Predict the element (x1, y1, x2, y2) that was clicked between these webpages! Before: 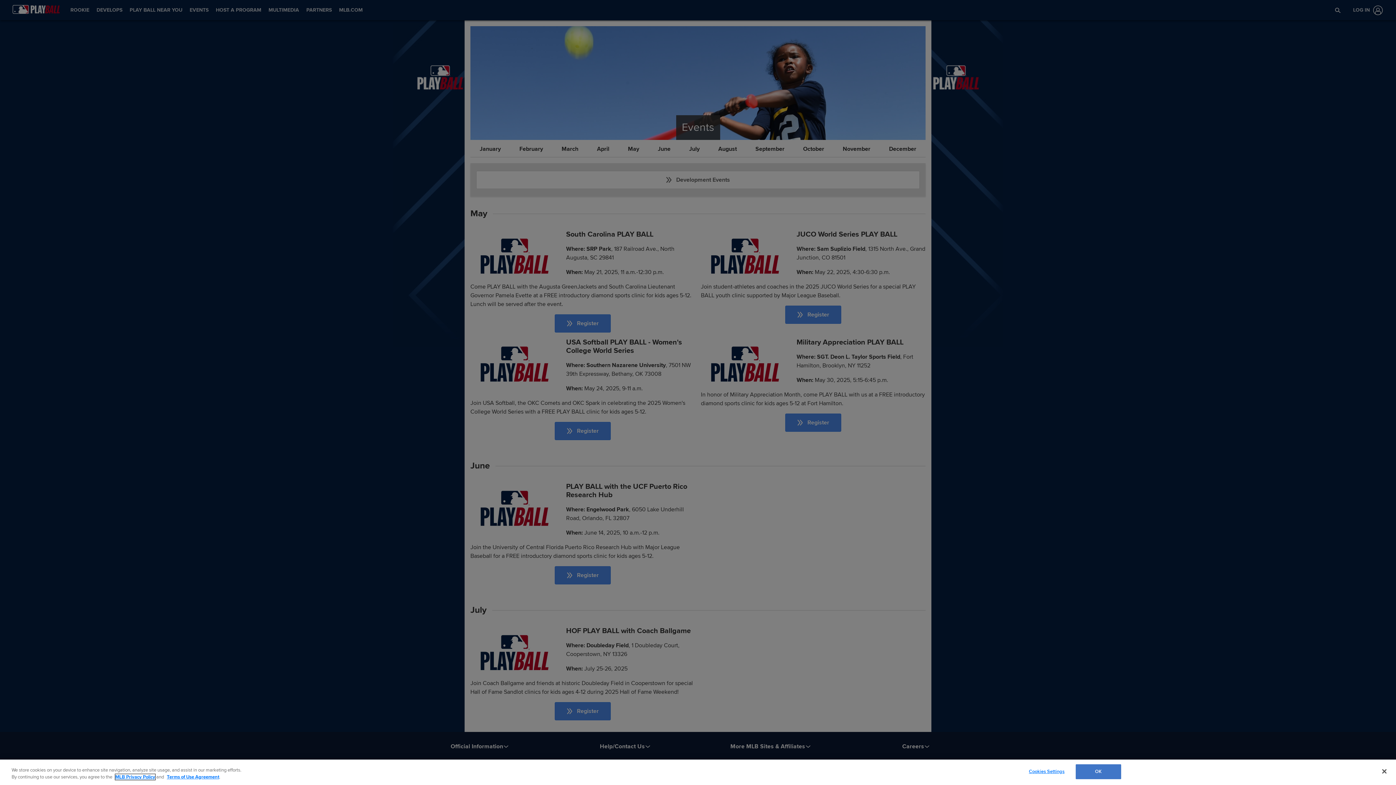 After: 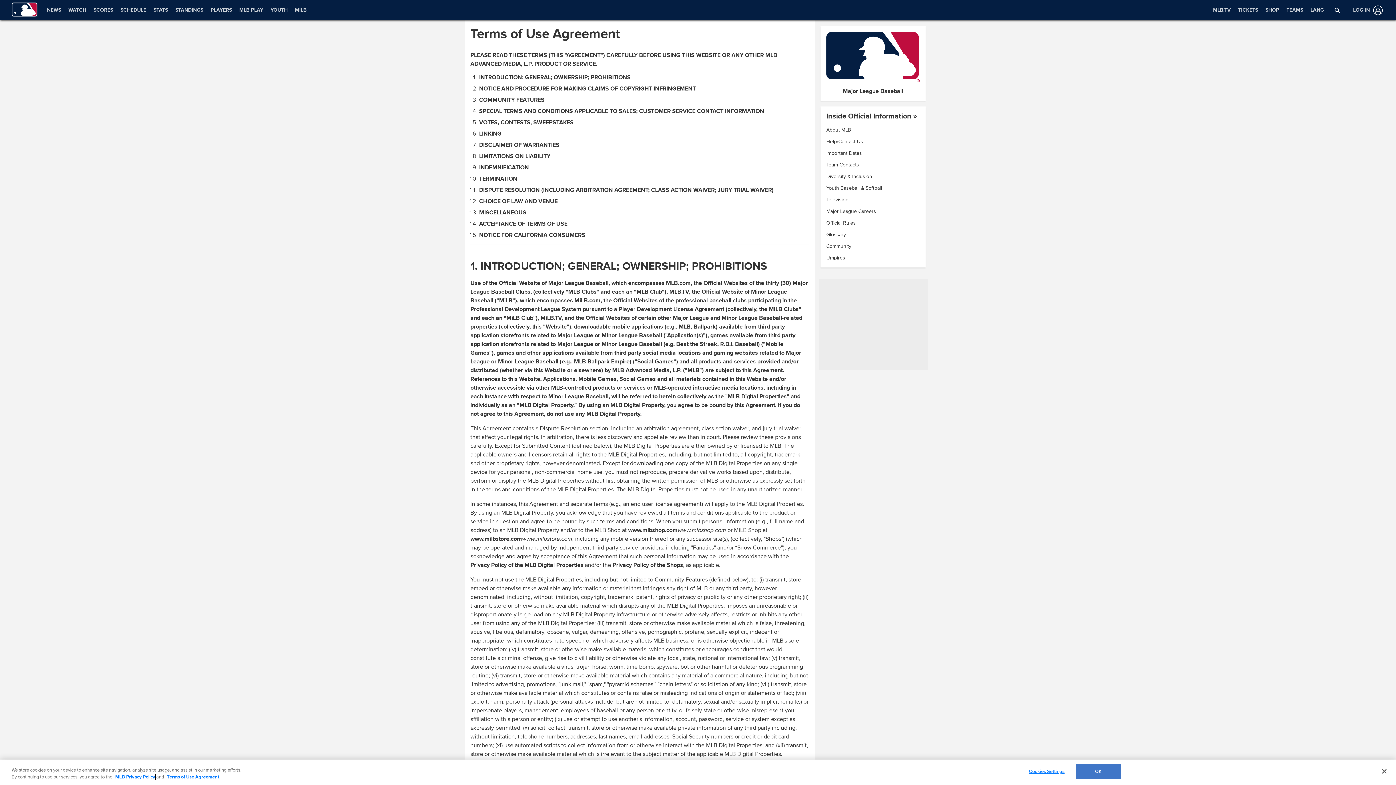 Action: bbox: (166, 774, 219, 780) label: Terms of Use Agreement